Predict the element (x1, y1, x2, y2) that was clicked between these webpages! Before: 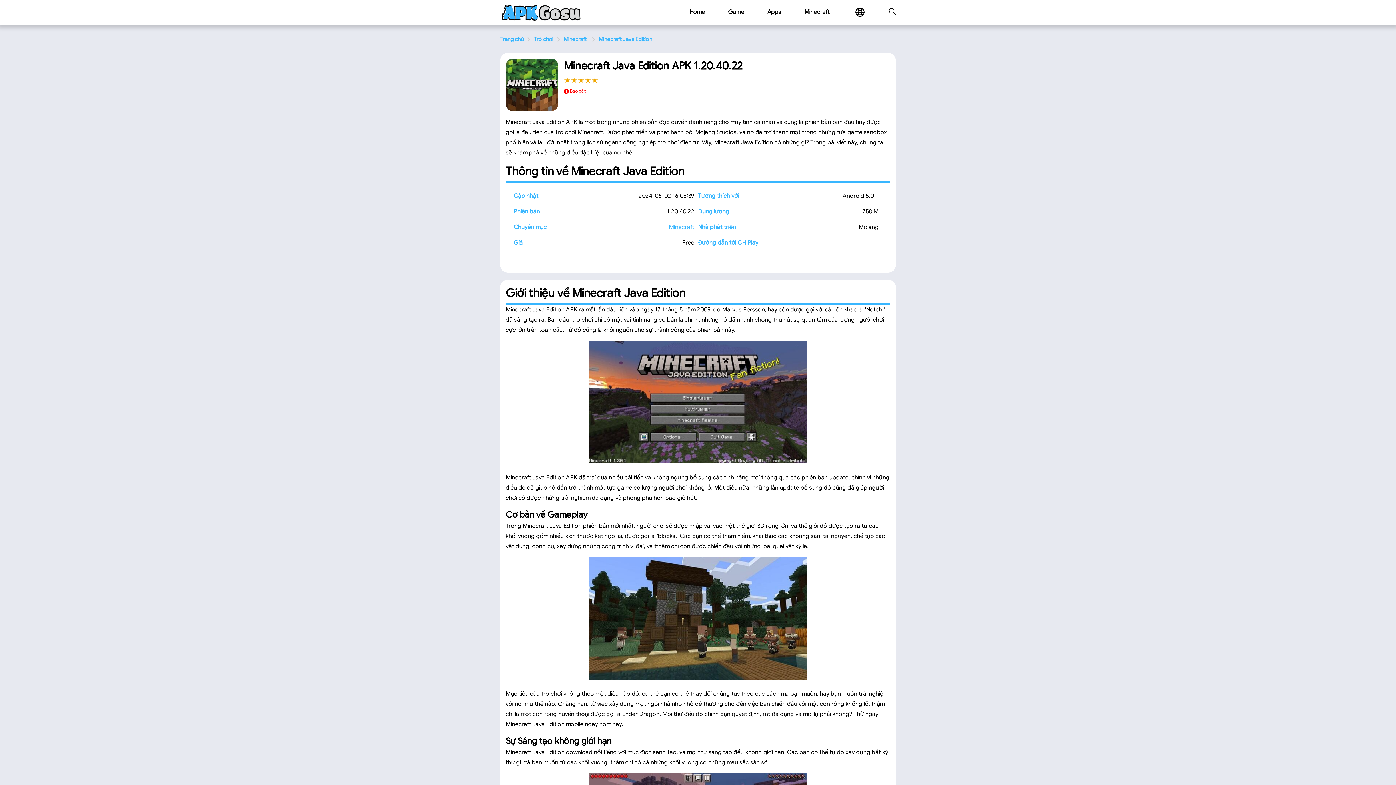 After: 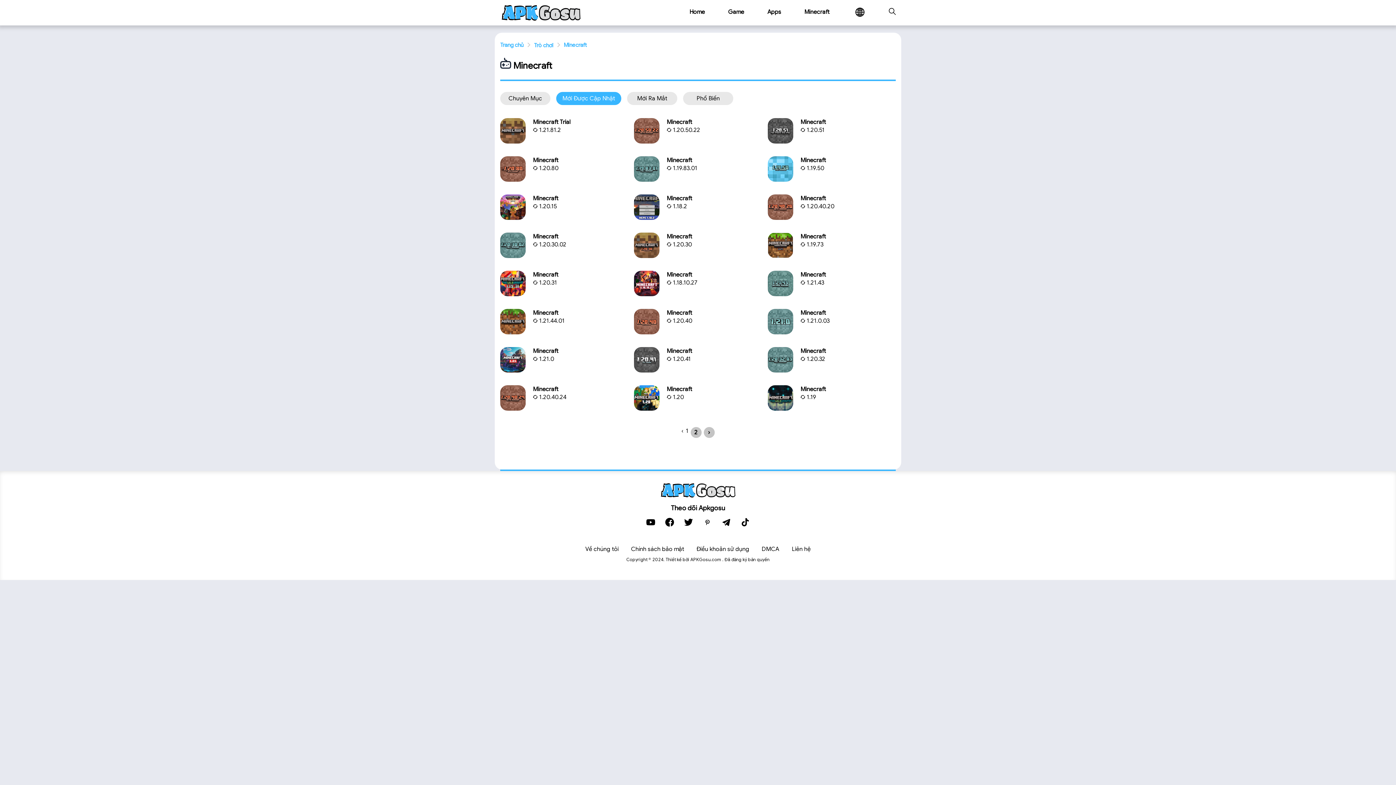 Action: label: Minecraft bbox: (793, 0, 840, 24)